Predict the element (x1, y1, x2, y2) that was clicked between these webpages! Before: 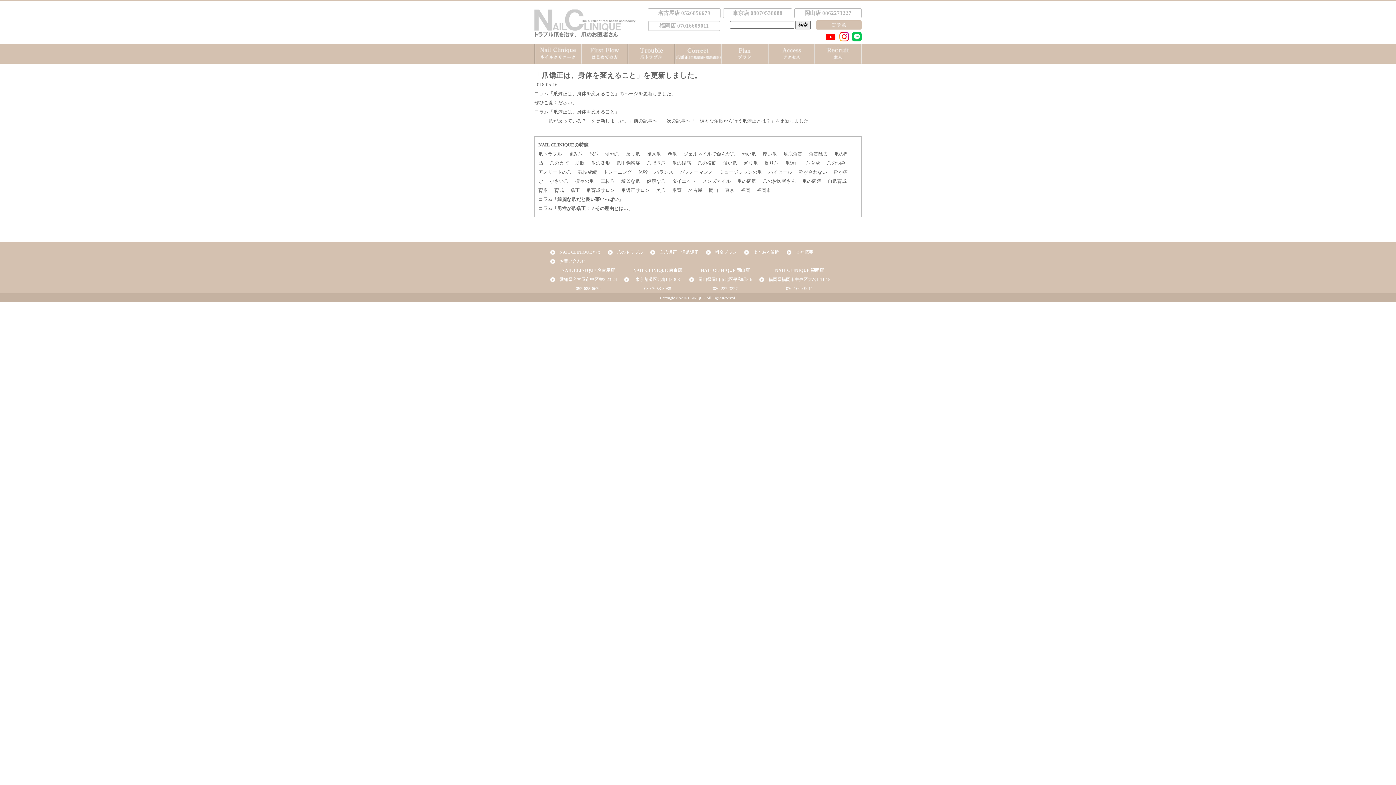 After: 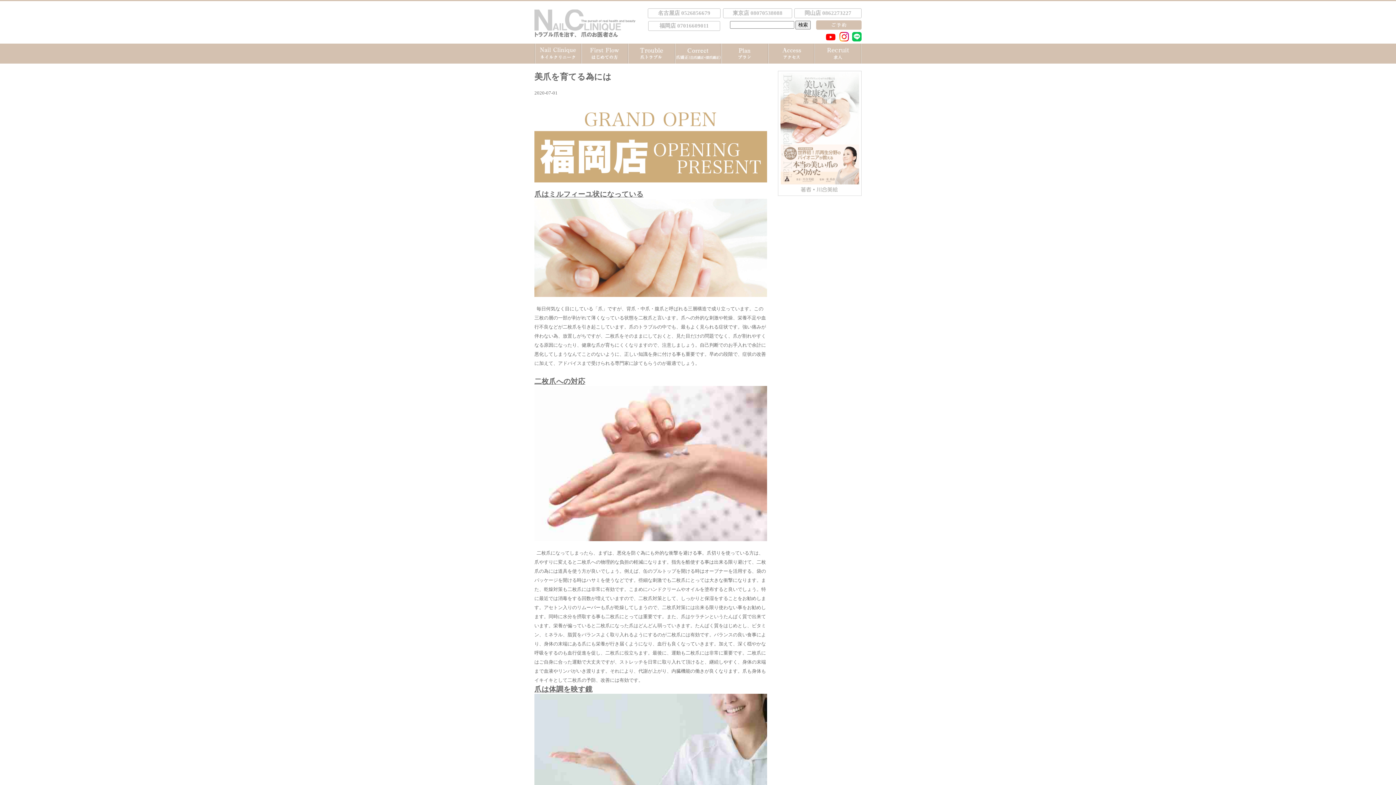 Action: bbox: (656, 187, 665, 193) label: 美爪